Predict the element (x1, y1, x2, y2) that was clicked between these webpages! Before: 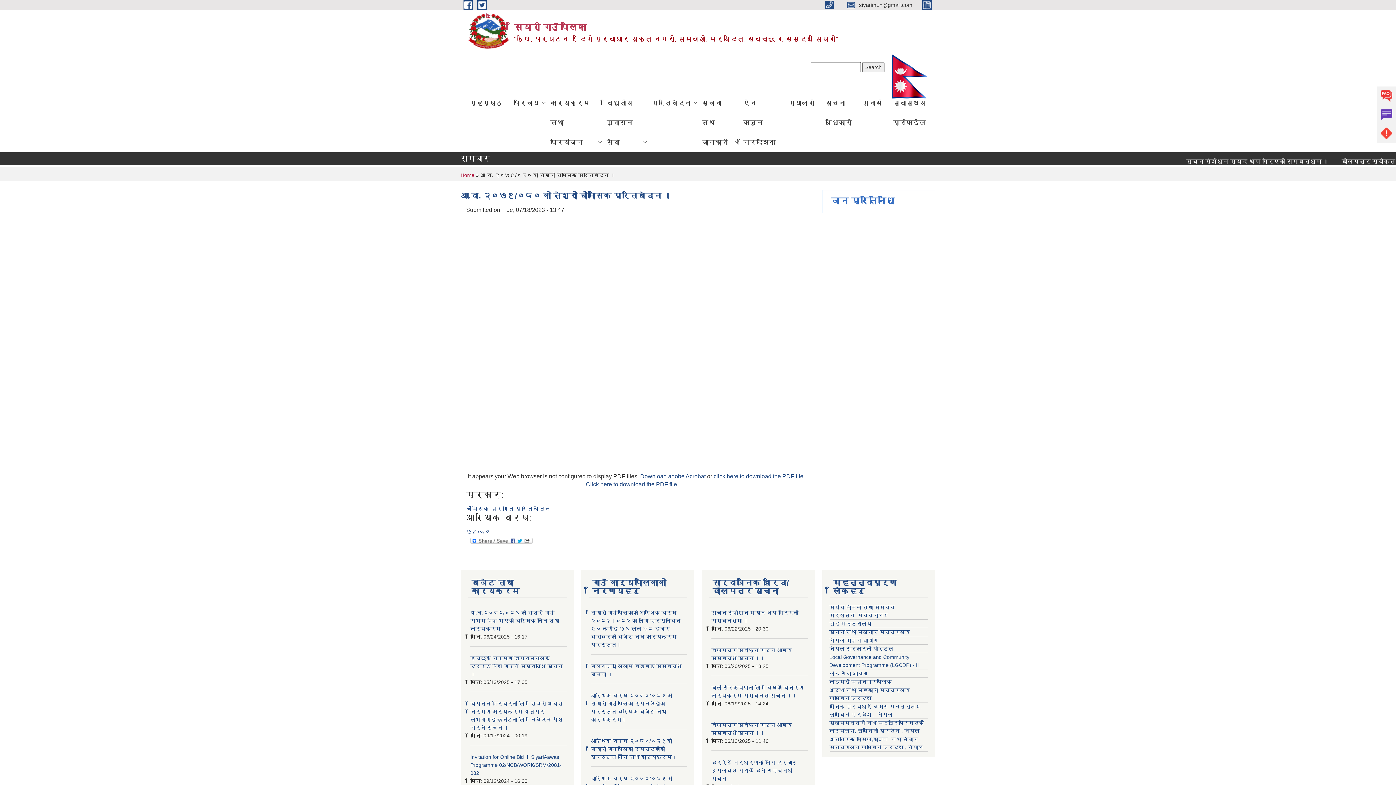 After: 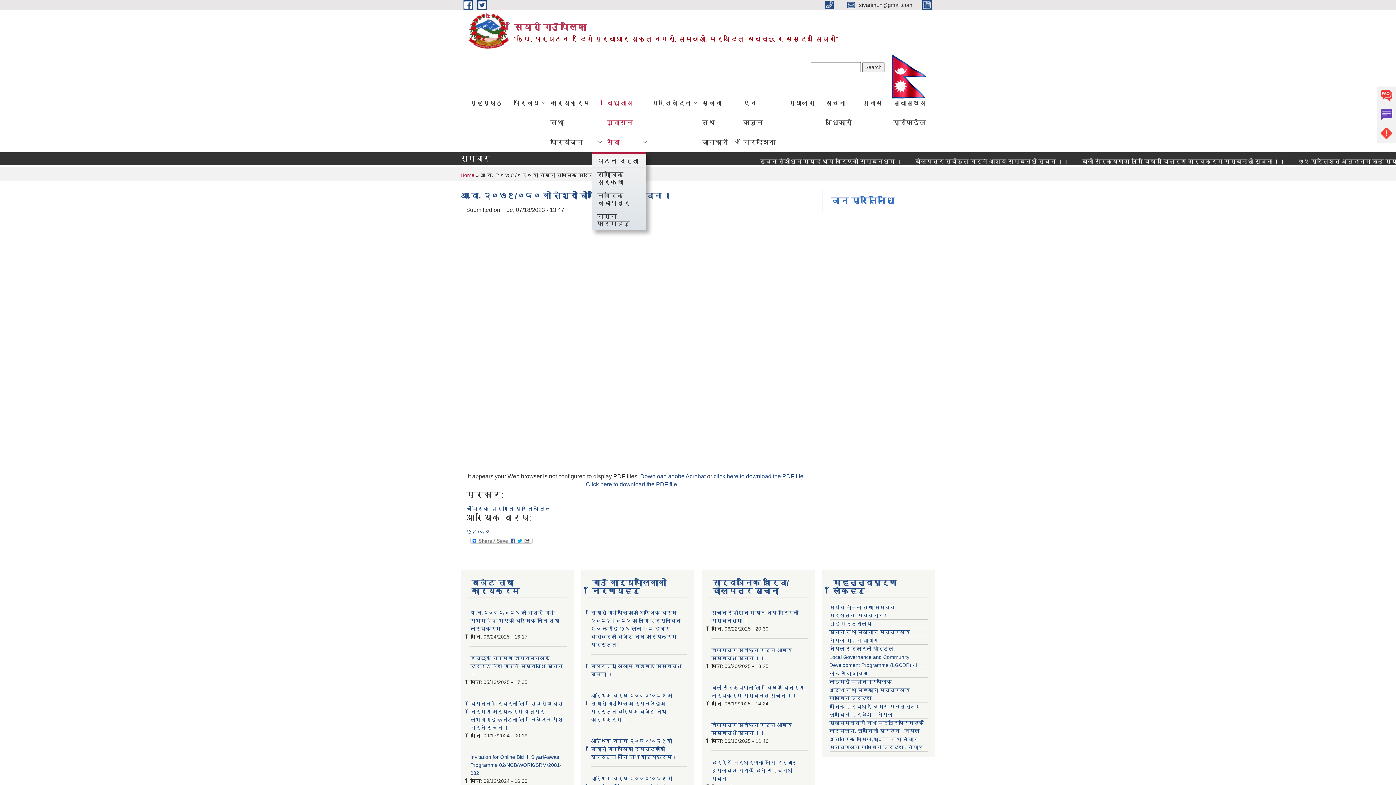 Action: bbox: (601, 93, 646, 152) label: विधुतीय शुसासन सेवा